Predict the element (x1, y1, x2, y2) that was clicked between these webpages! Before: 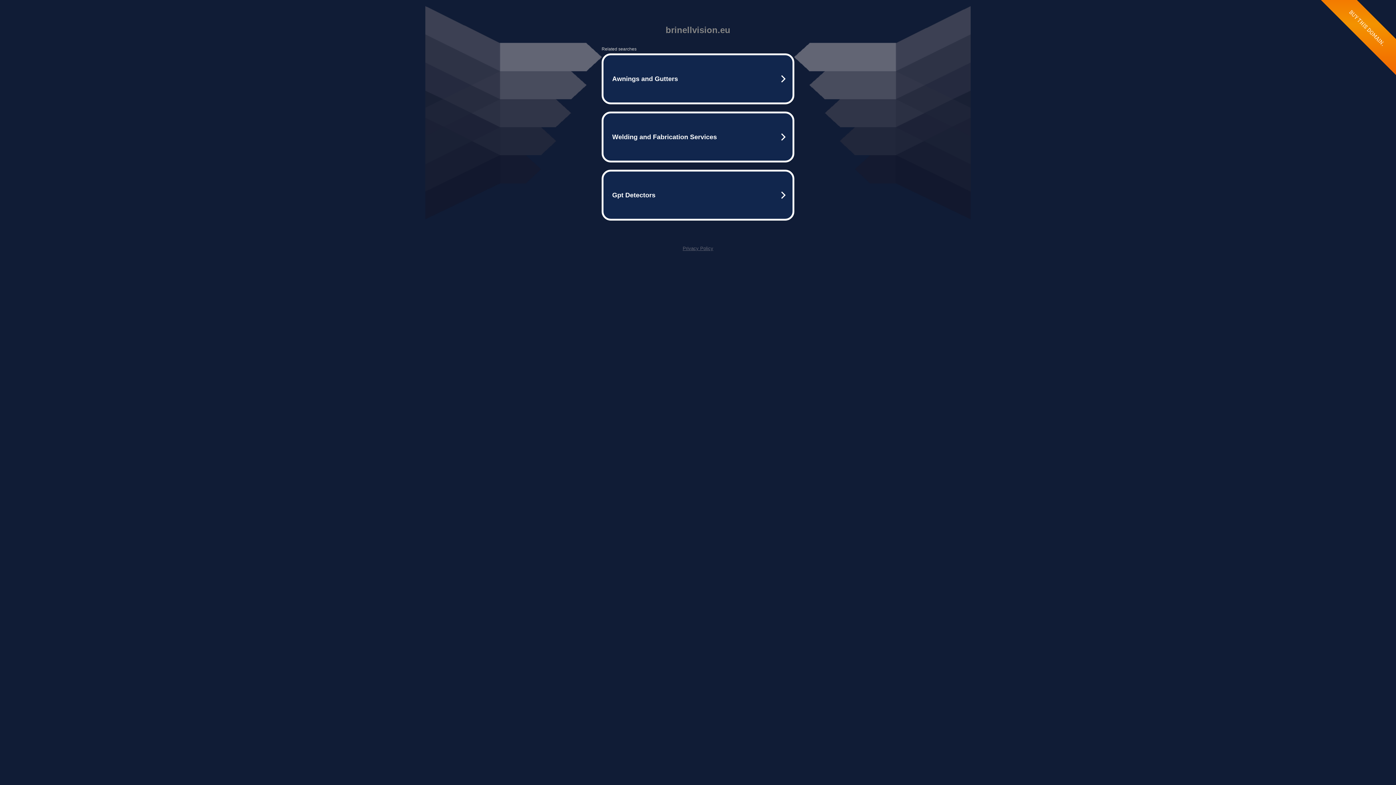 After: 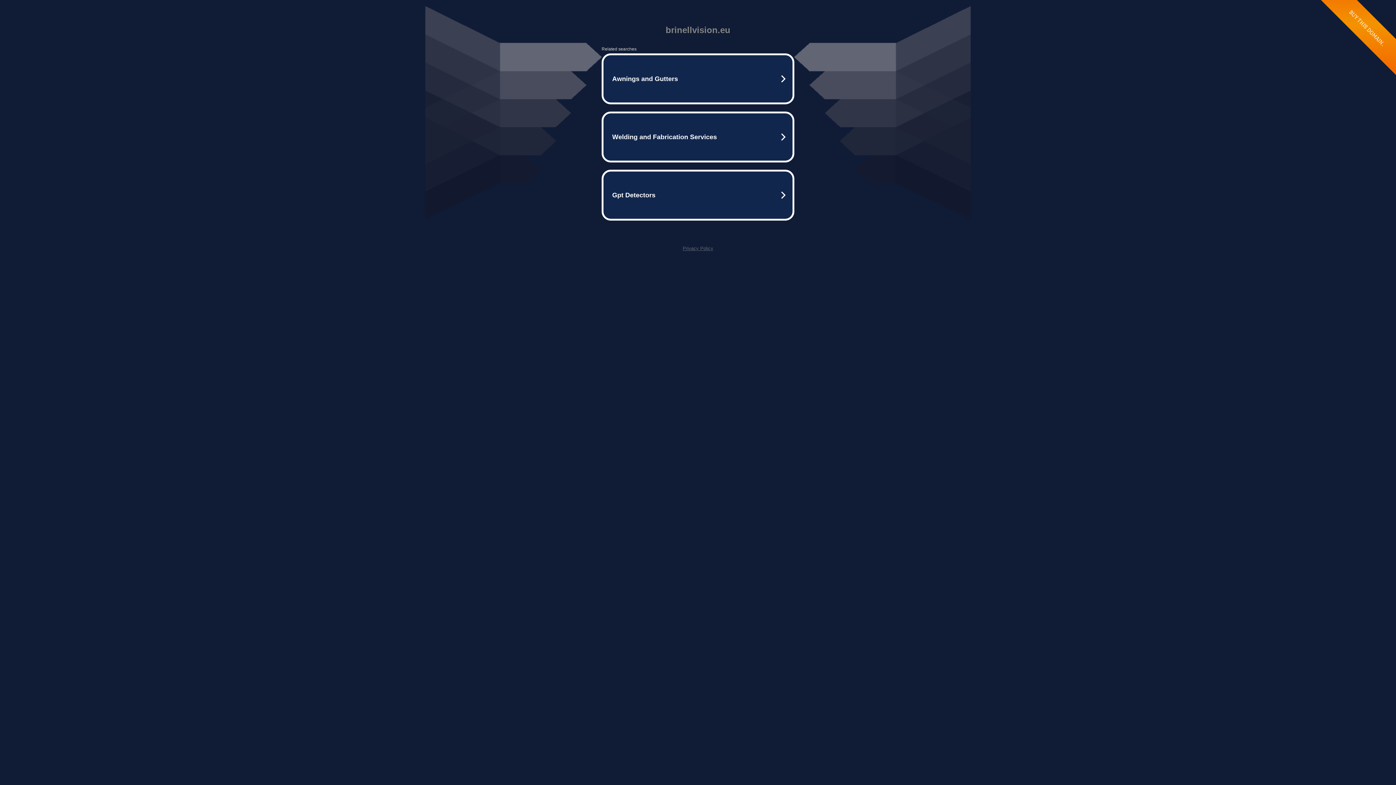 Action: bbox: (682, 245, 713, 251) label: Privacy Policy